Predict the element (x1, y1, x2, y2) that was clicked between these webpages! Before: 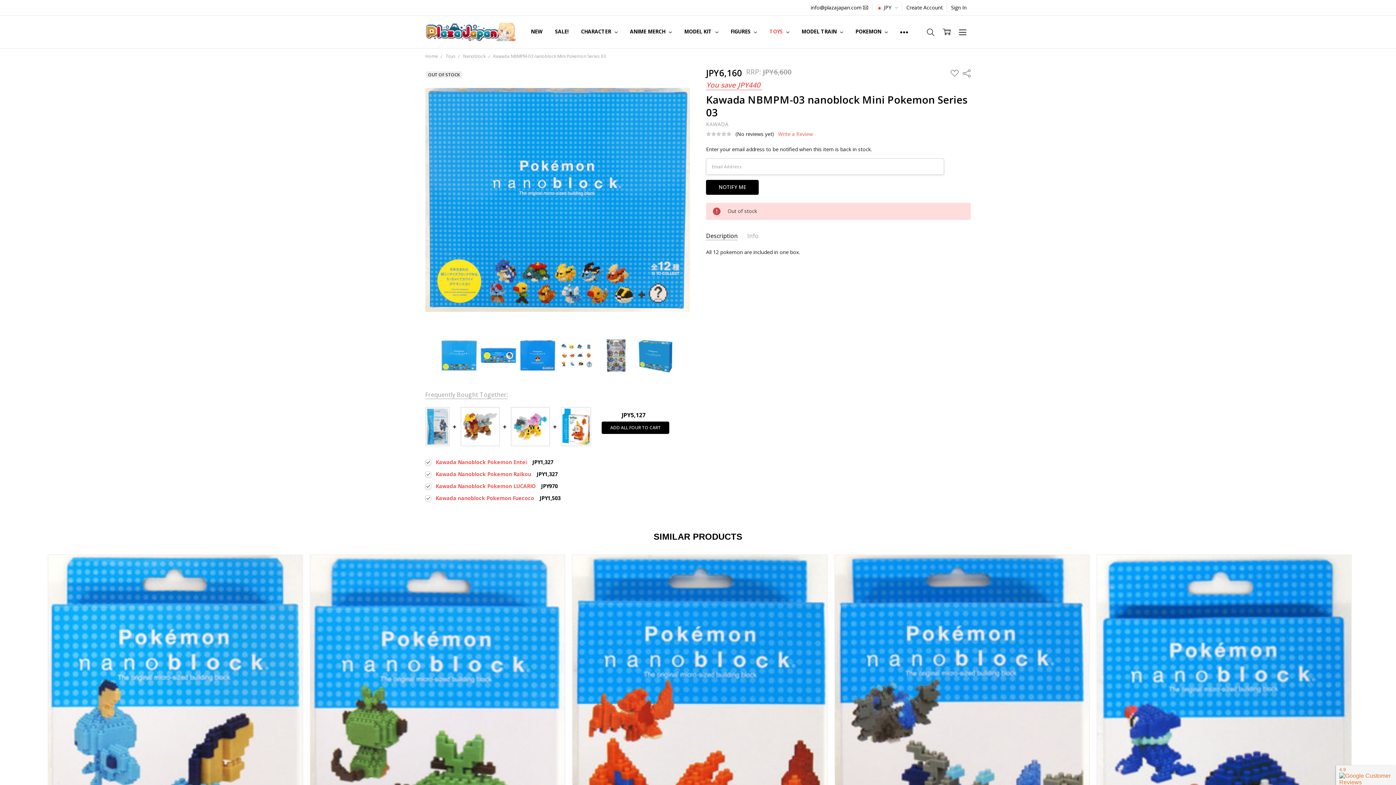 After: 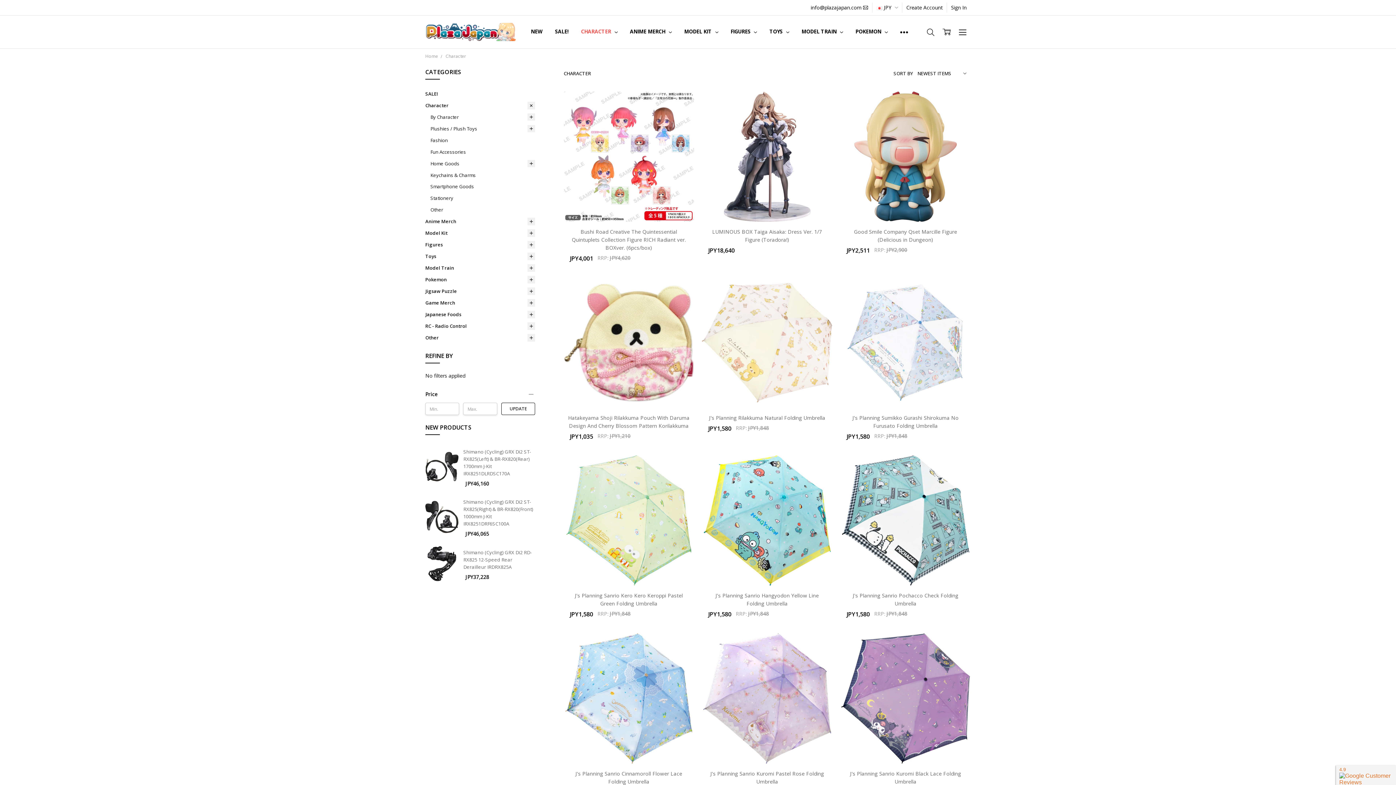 Action: bbox: (574, 15, 623, 47) label: CHARACTER 